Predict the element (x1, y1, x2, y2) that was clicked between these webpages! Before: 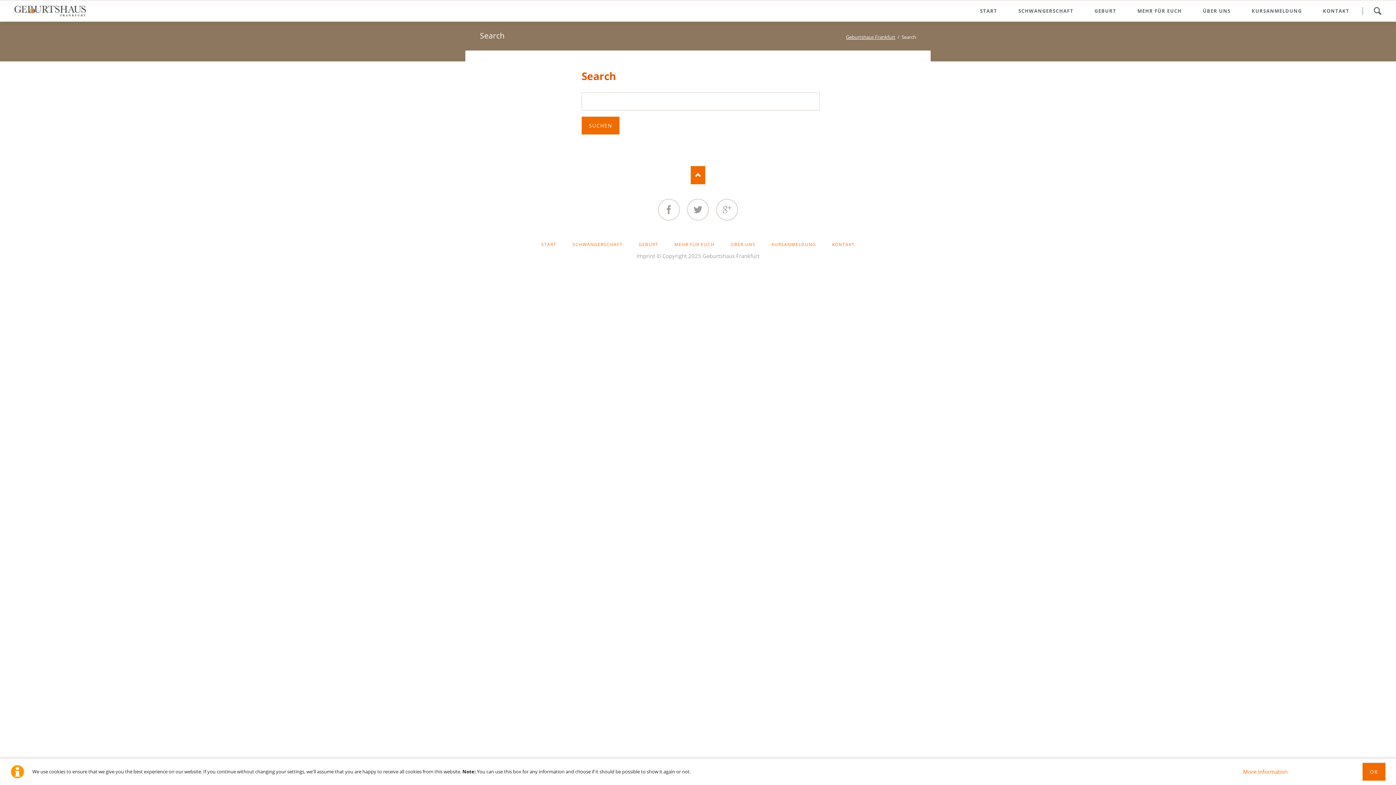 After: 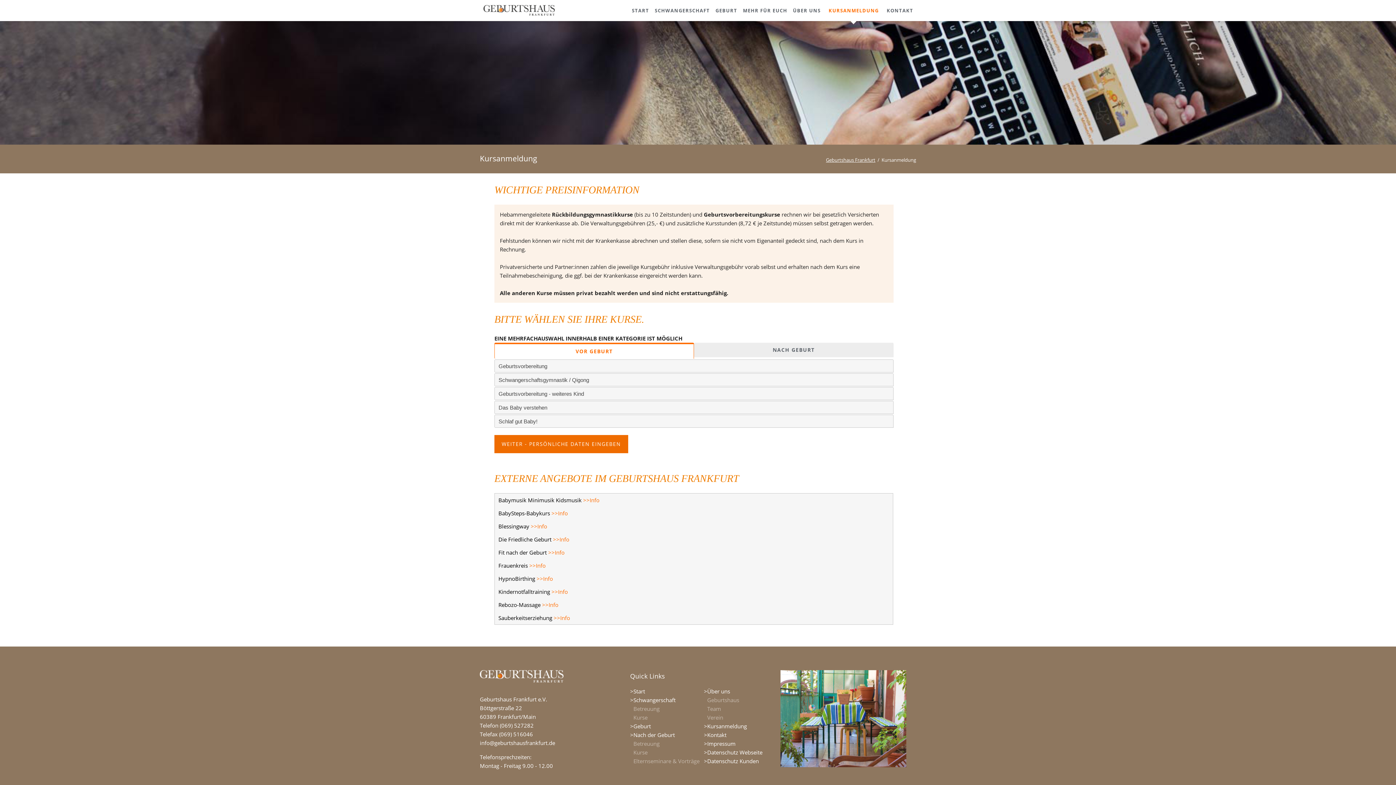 Action: label: KURSANMELDUNG bbox: (1246, 0, 1307, 21)